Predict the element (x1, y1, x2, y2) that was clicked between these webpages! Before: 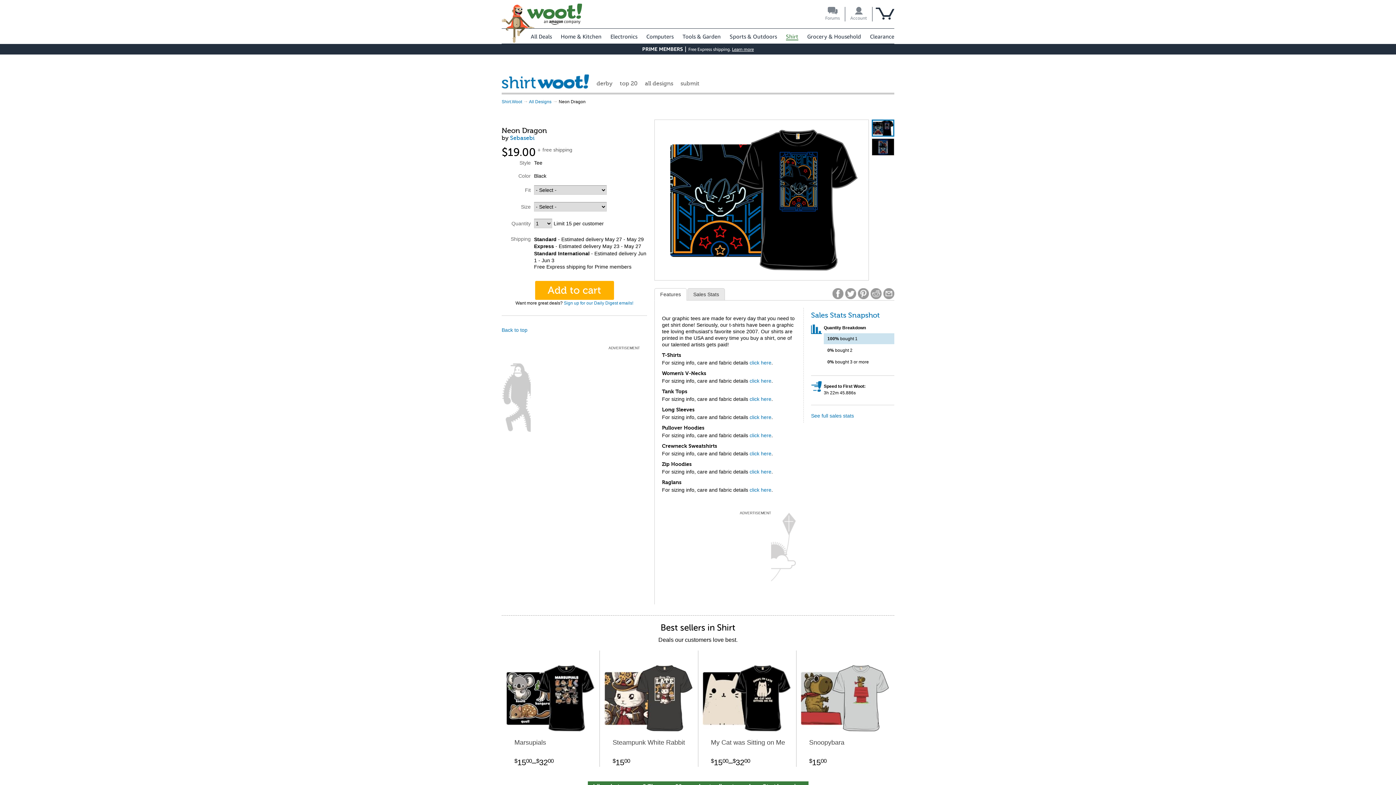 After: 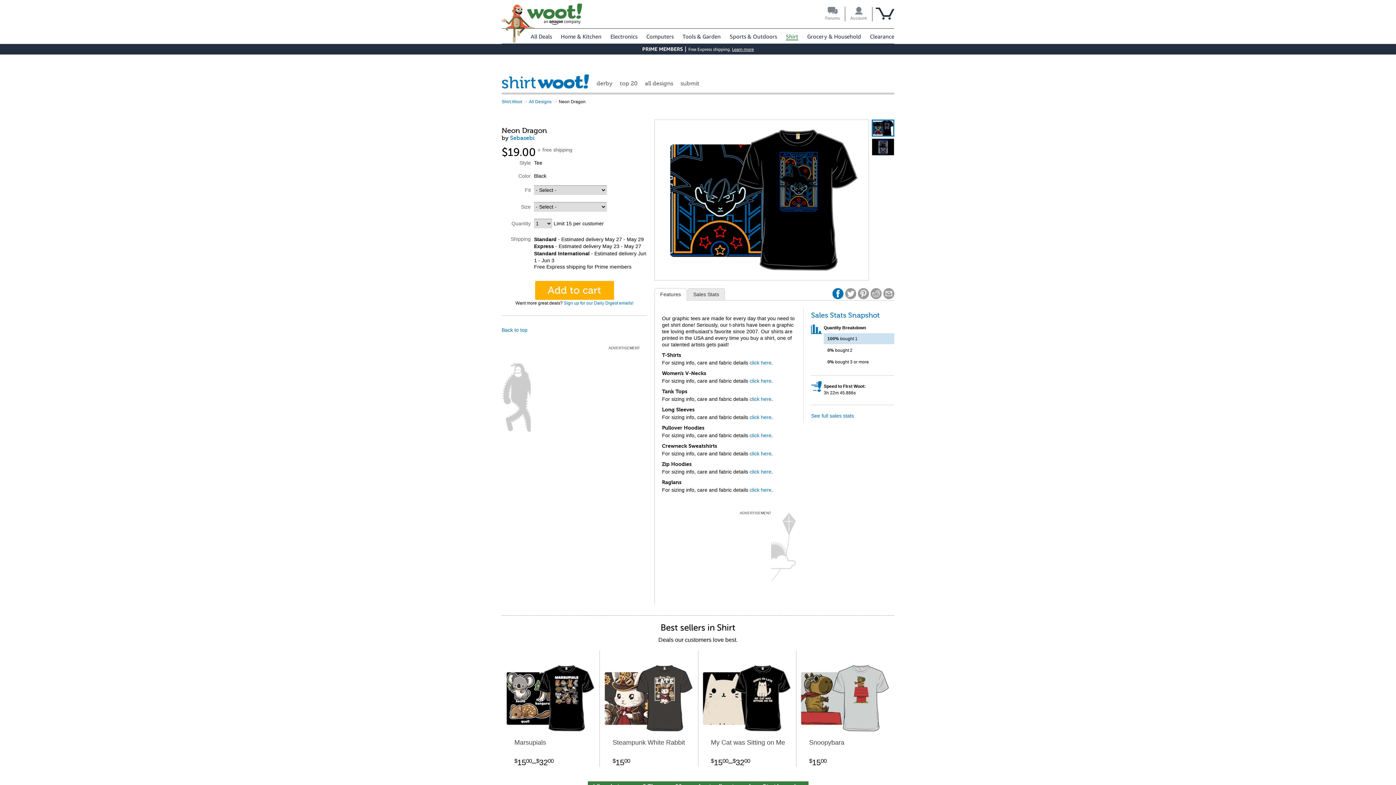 Action: bbox: (832, 288, 843, 299)